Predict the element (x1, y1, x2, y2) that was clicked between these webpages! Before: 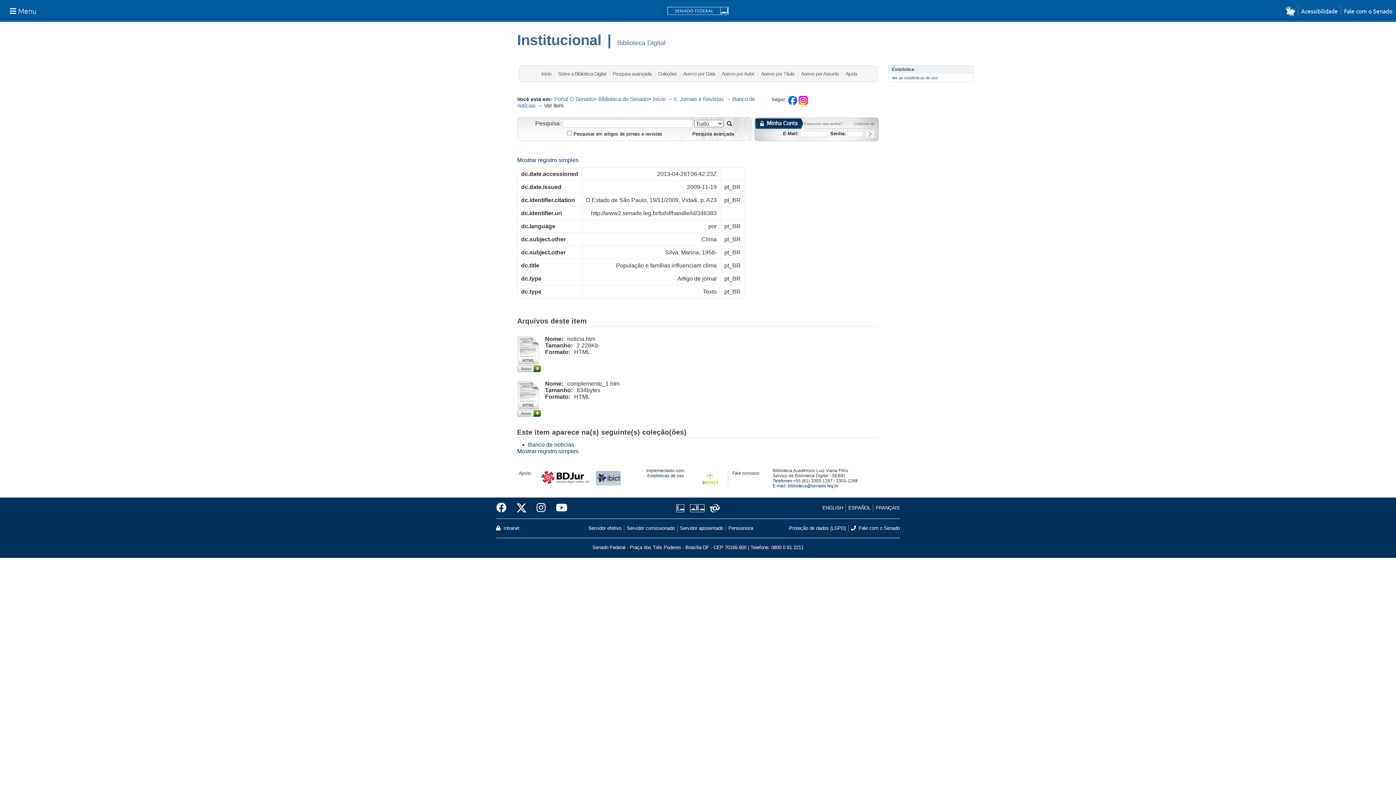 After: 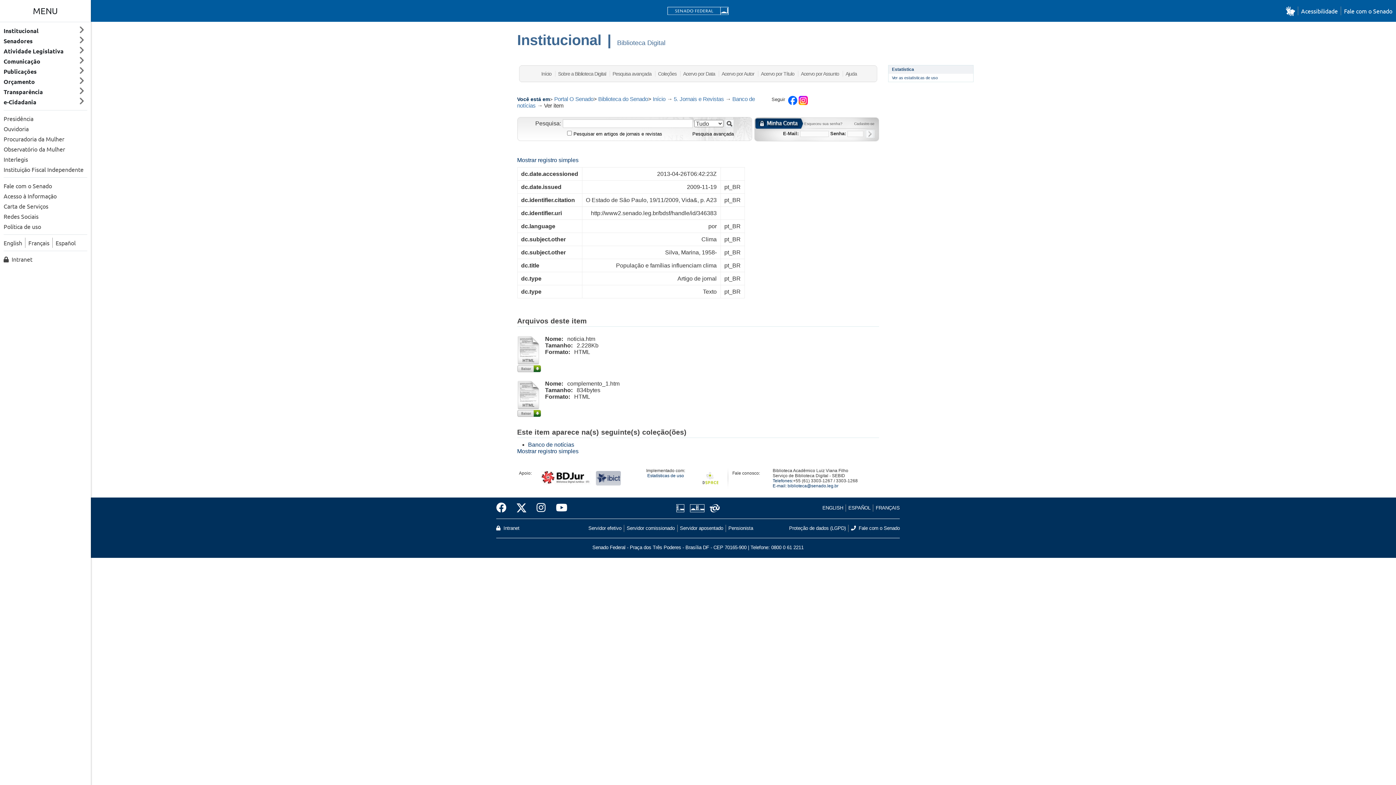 Action: bbox: (3, 2, 42, 19) label:  Menu